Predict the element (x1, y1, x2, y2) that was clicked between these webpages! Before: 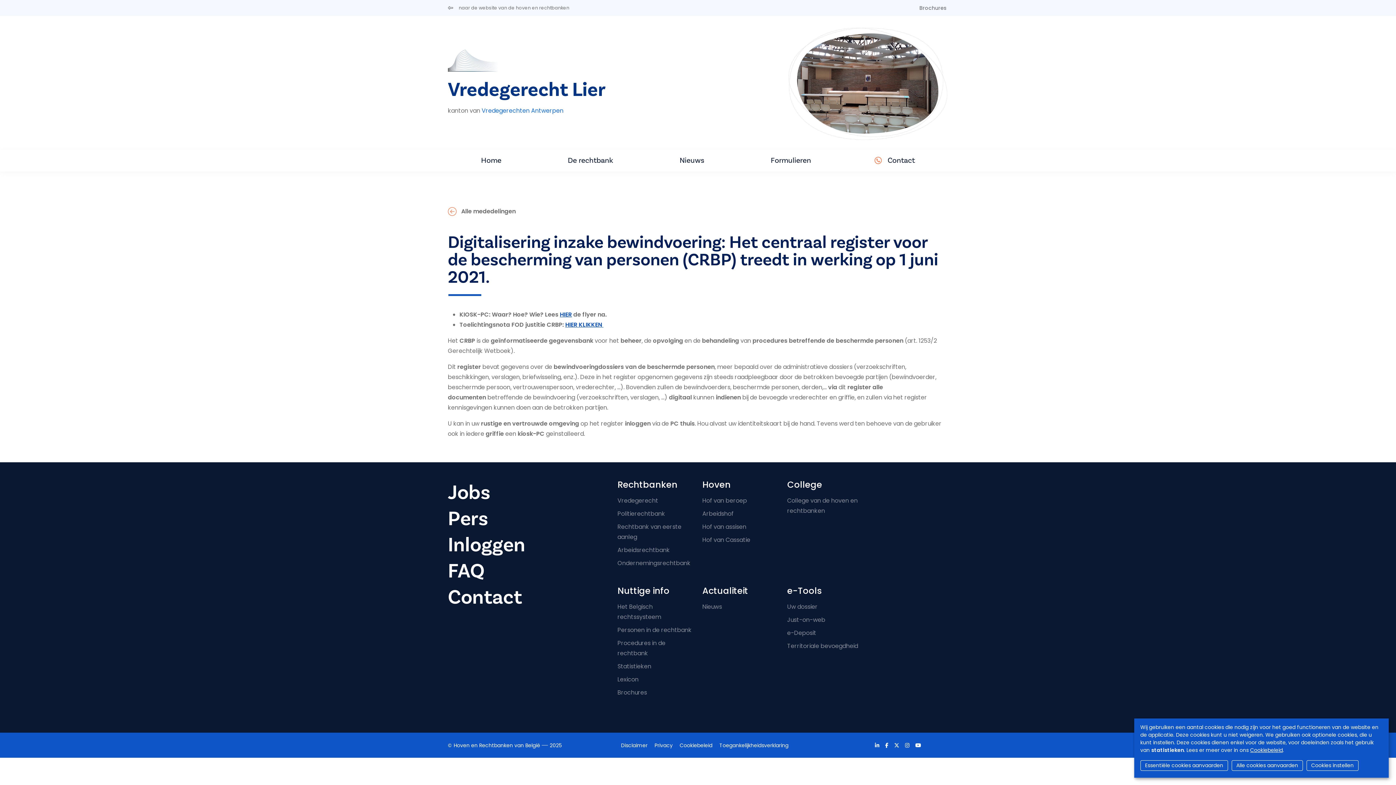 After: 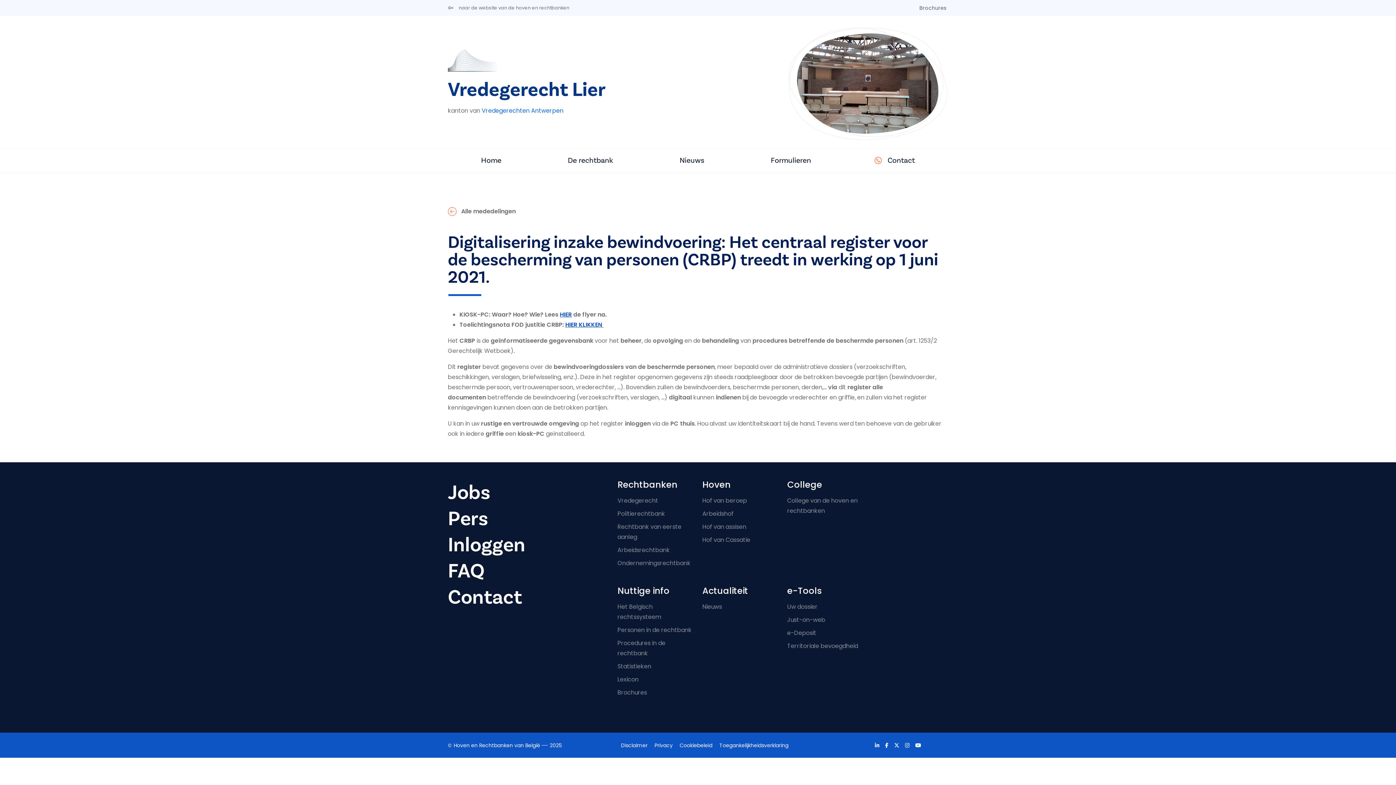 Action: label: Alle cookies aanvaarden bbox: (1231, 760, 1303, 771)